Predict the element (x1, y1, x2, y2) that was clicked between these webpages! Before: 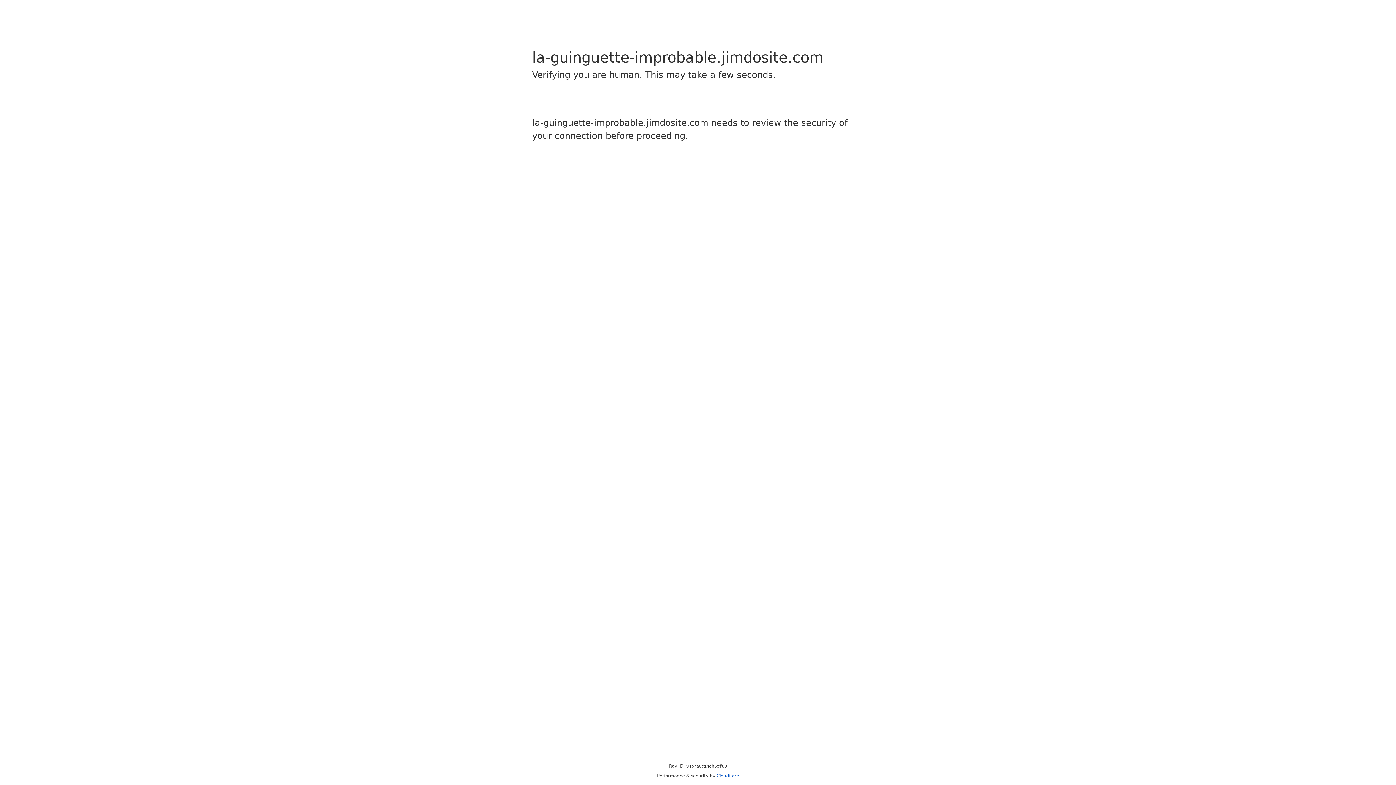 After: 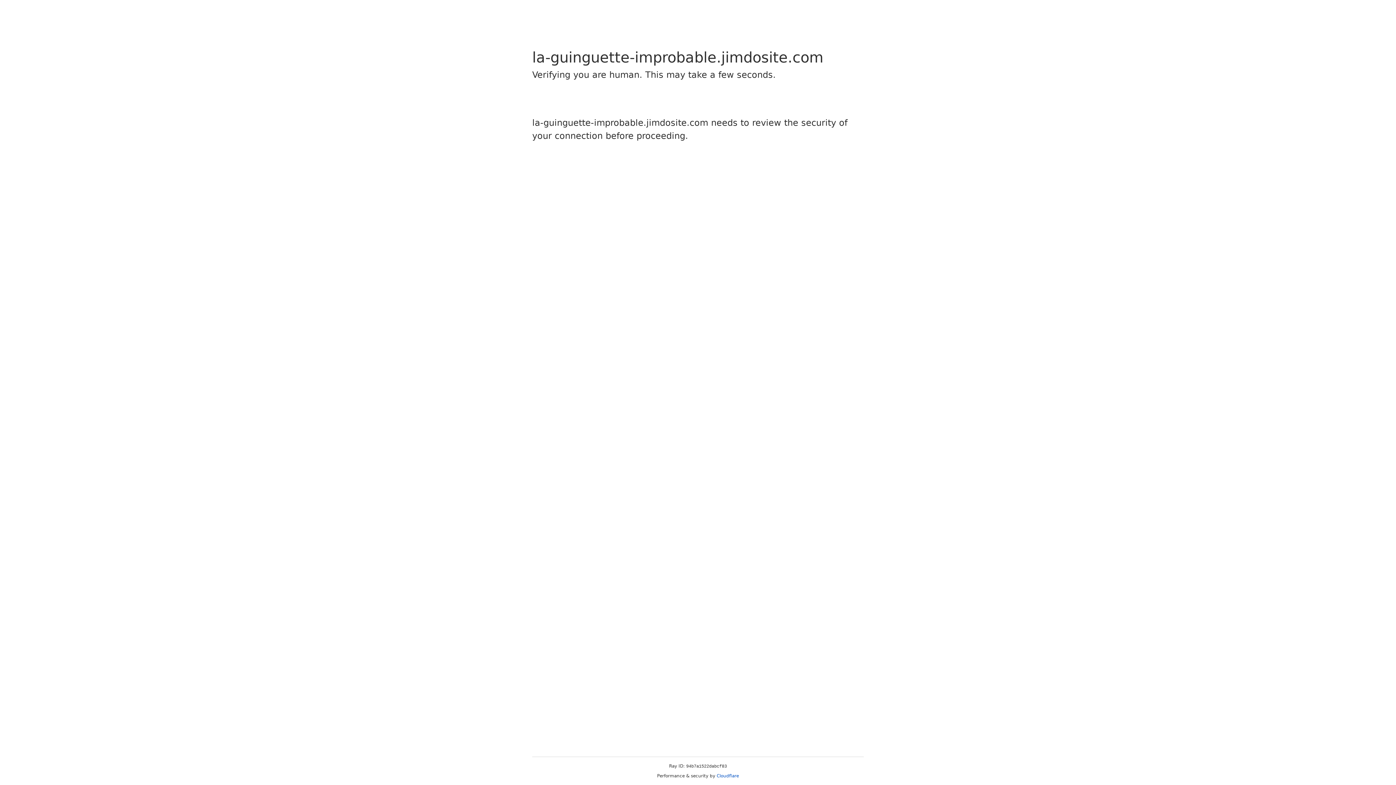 Action: bbox: (716, 773, 739, 778) label: Cloudflare